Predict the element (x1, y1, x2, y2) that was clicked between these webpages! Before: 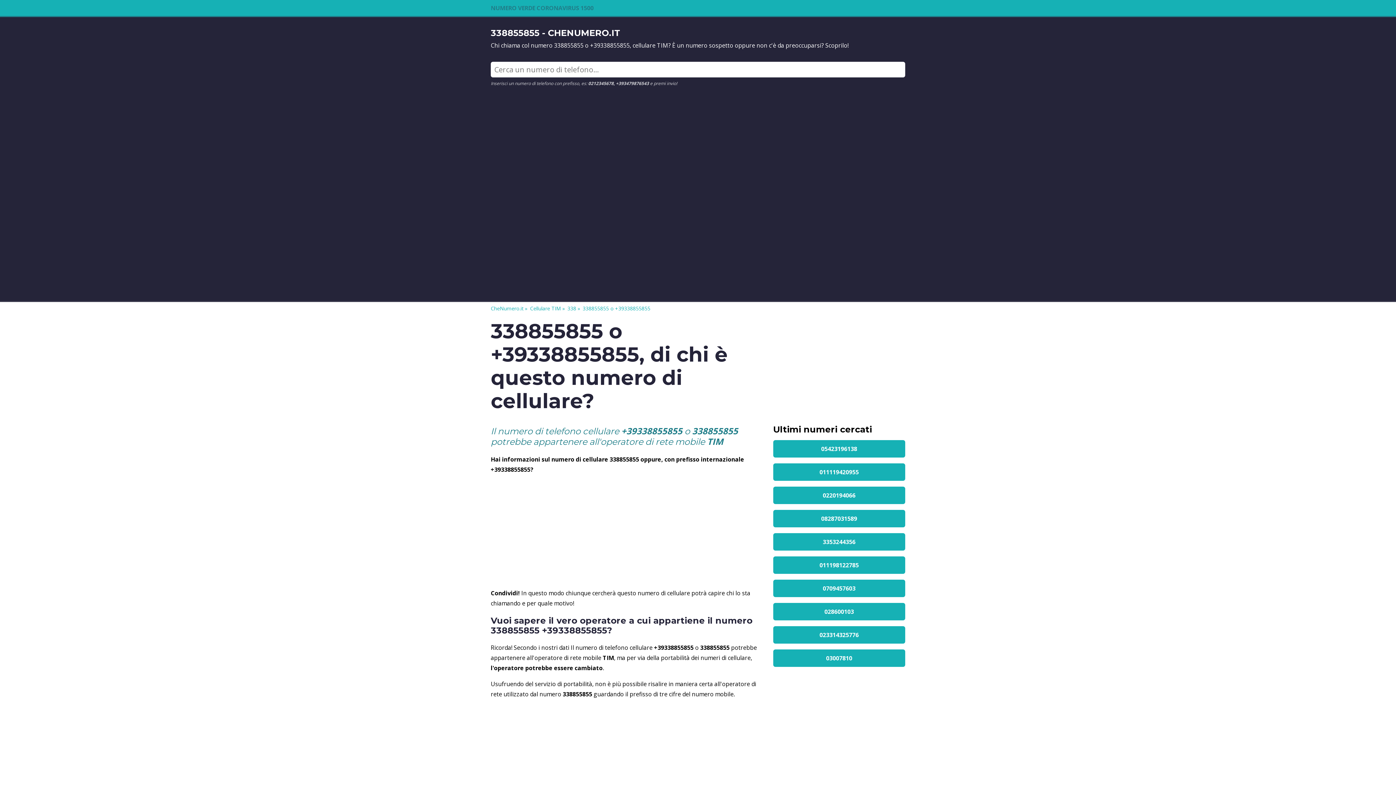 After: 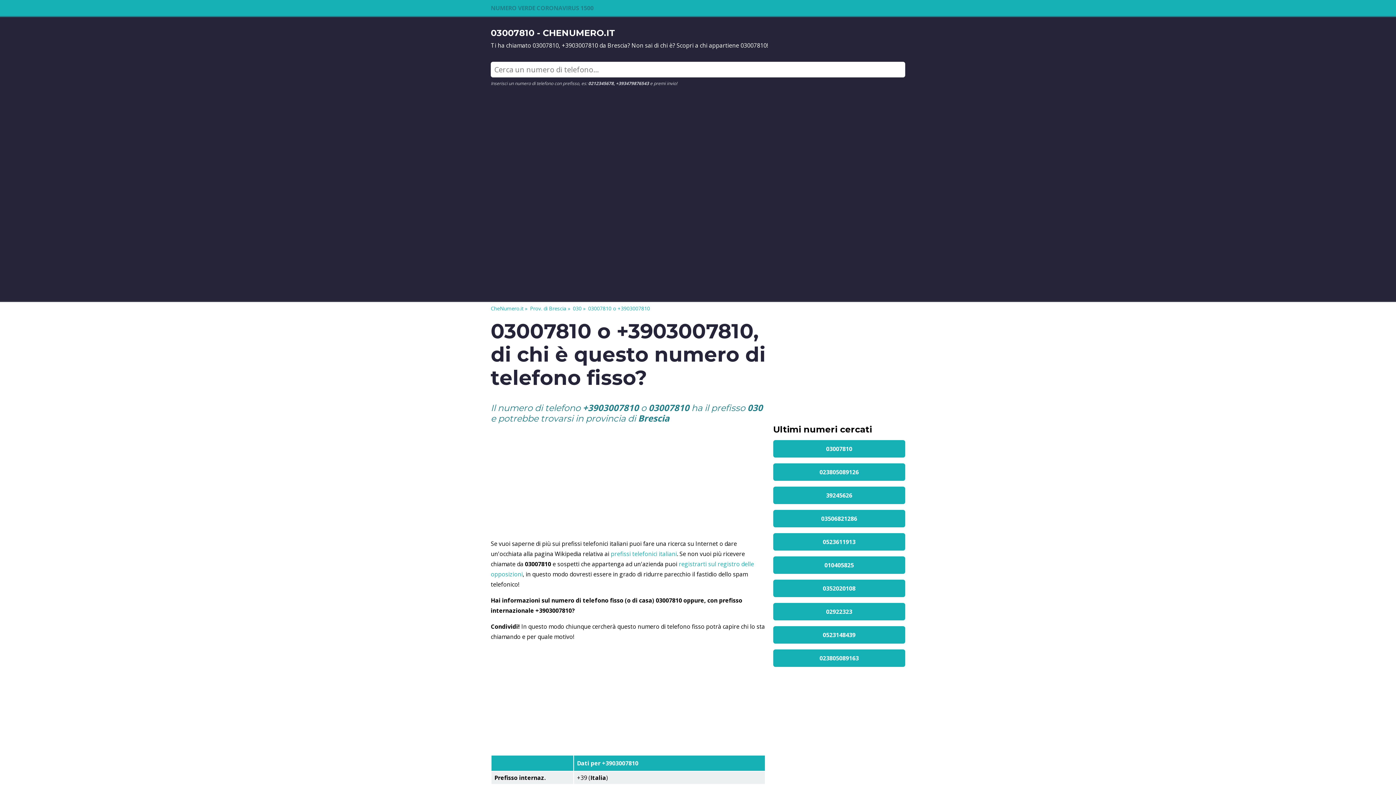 Action: label: 03007810 bbox: (773, 649, 905, 667)